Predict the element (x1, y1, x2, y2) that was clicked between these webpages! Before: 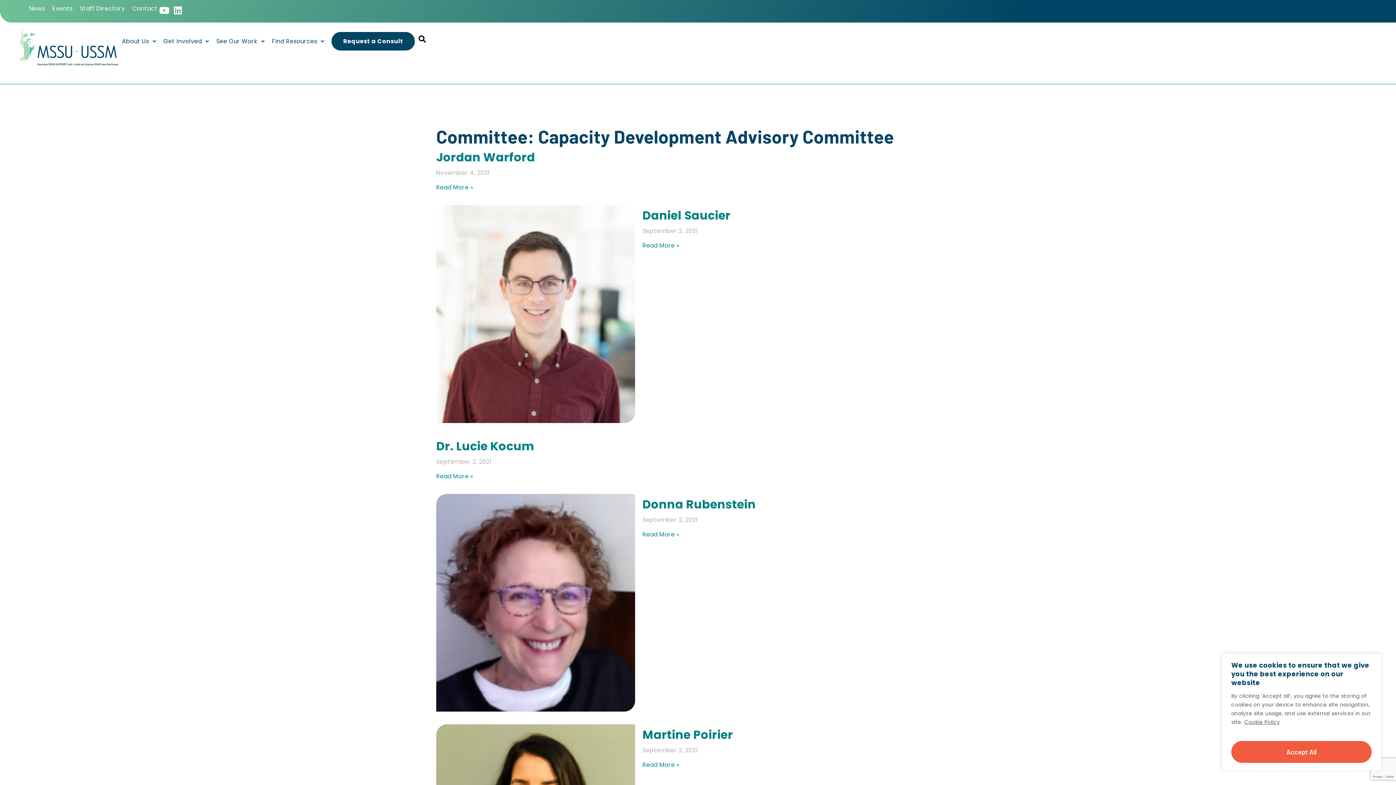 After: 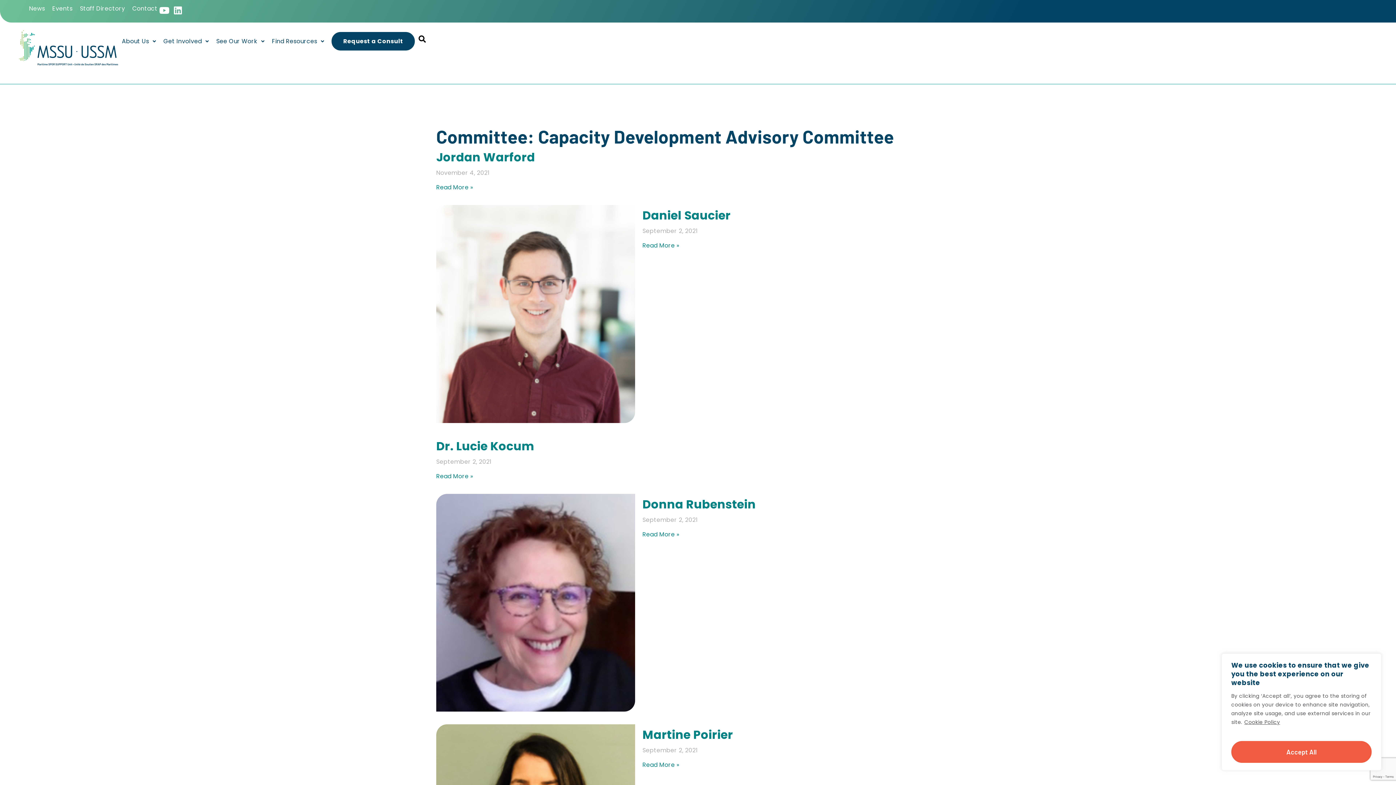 Action: bbox: (1244, 718, 1280, 726) label: Cookie Policy